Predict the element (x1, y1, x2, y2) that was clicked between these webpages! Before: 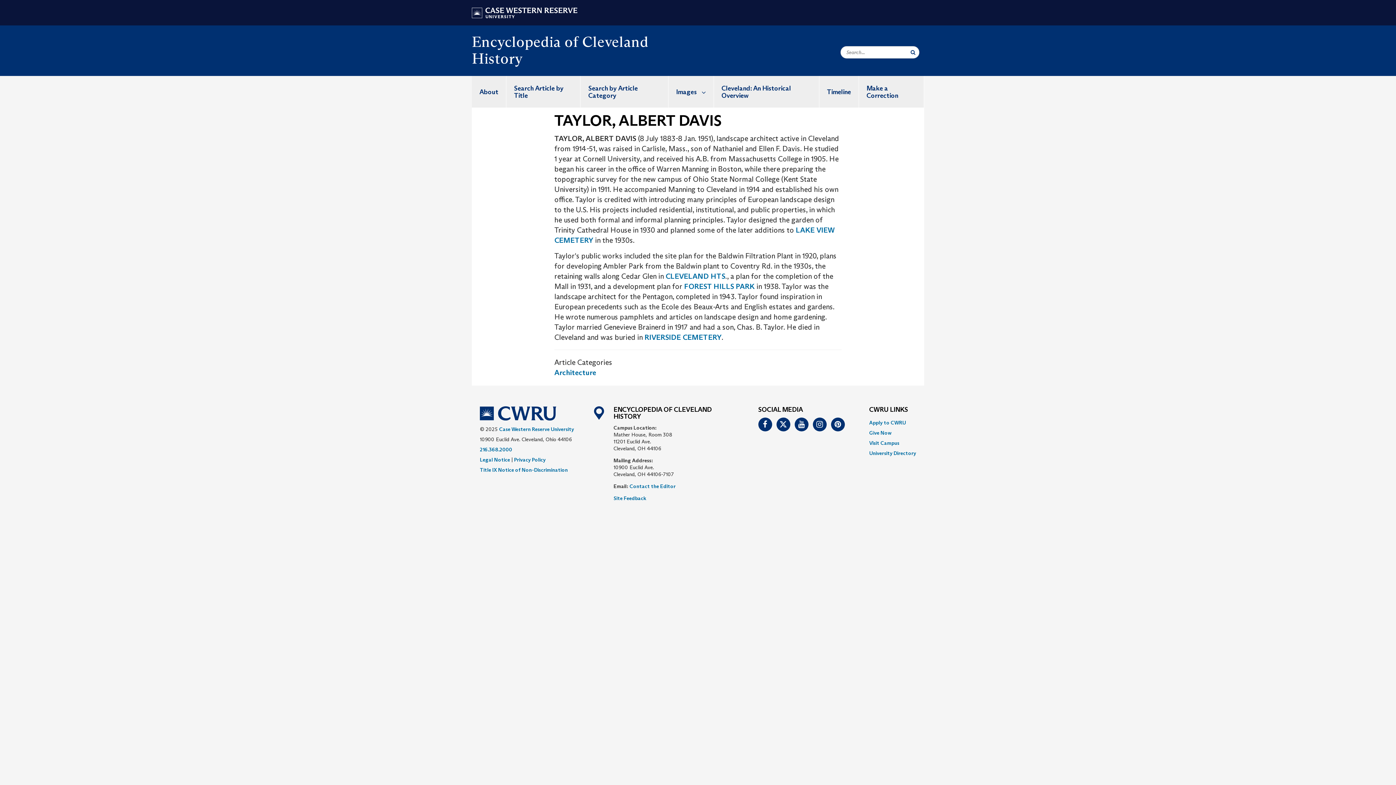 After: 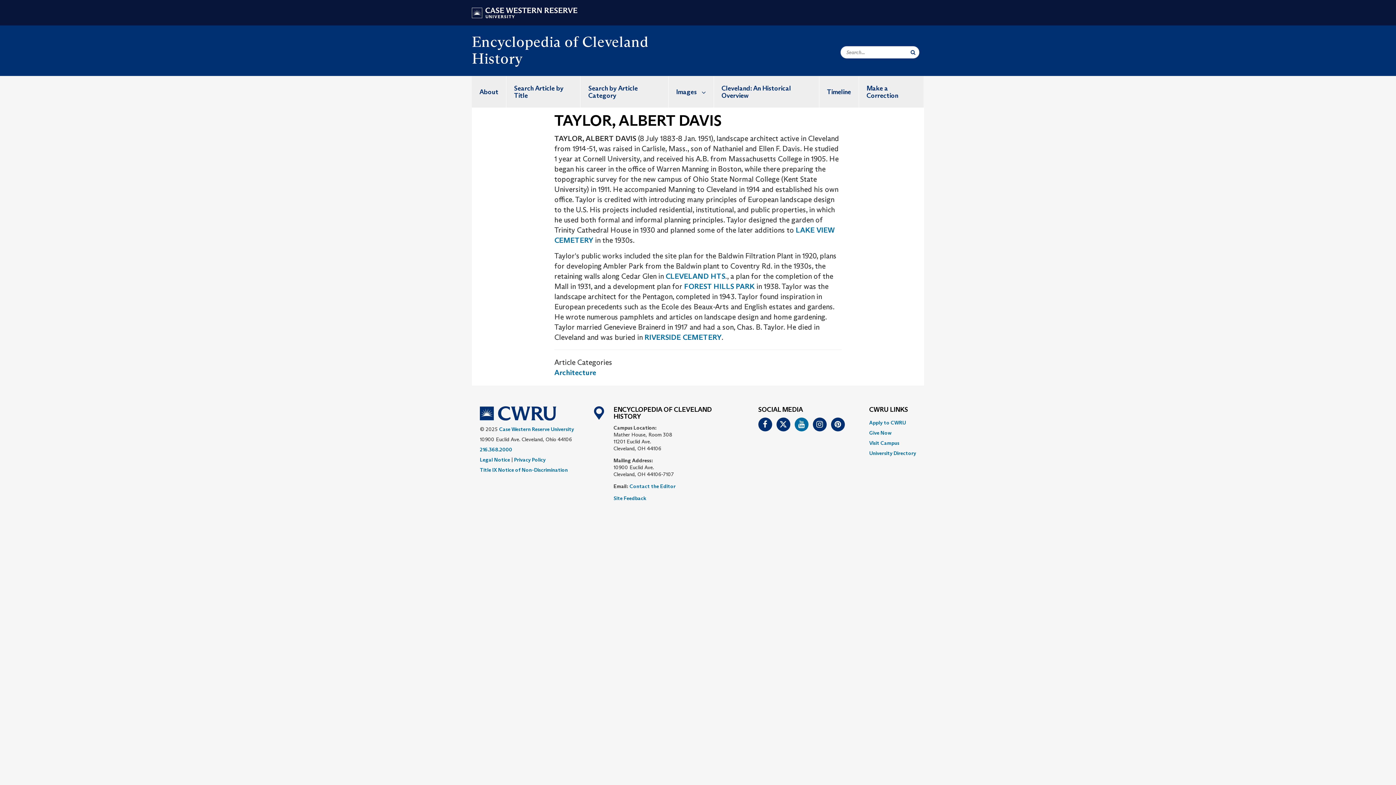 Action: label: Youtube bbox: (794, 417, 808, 431)